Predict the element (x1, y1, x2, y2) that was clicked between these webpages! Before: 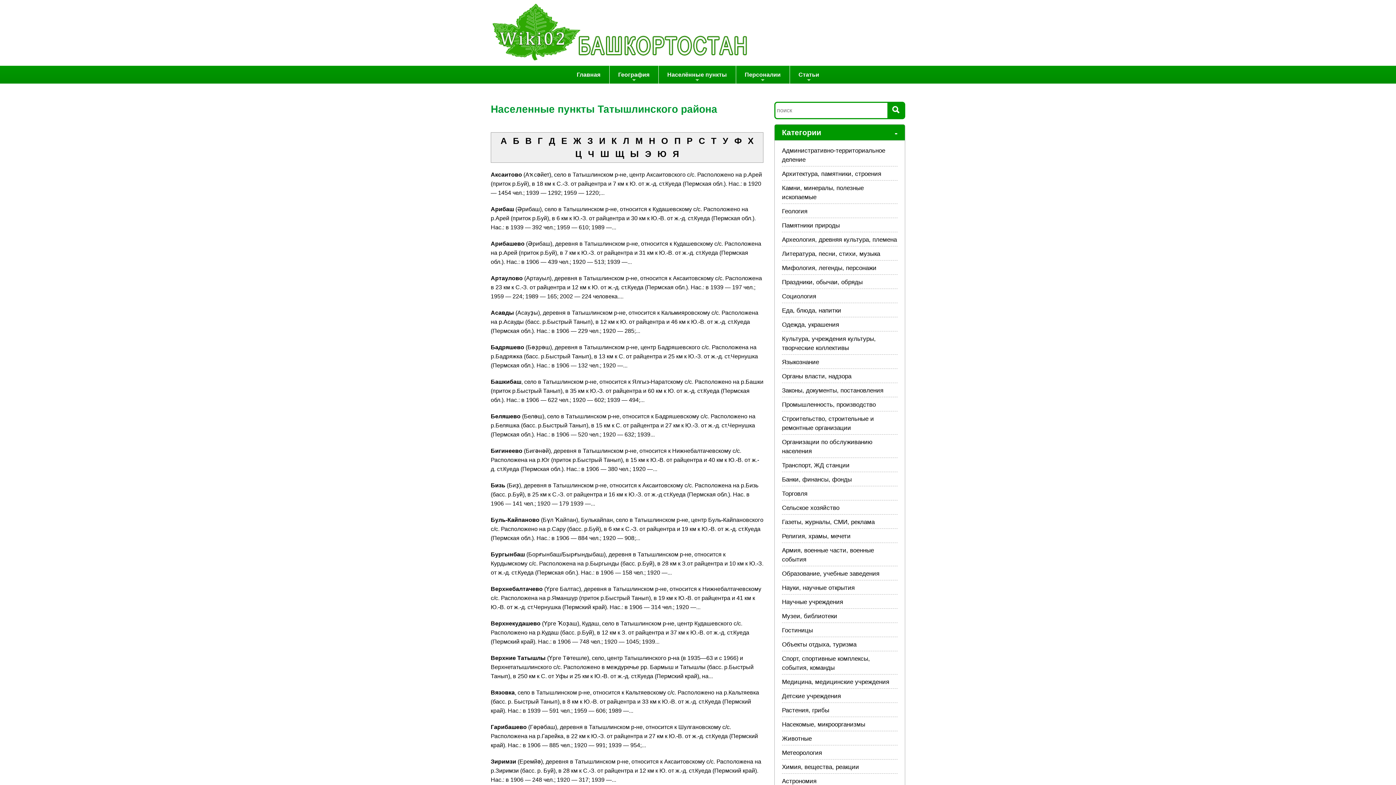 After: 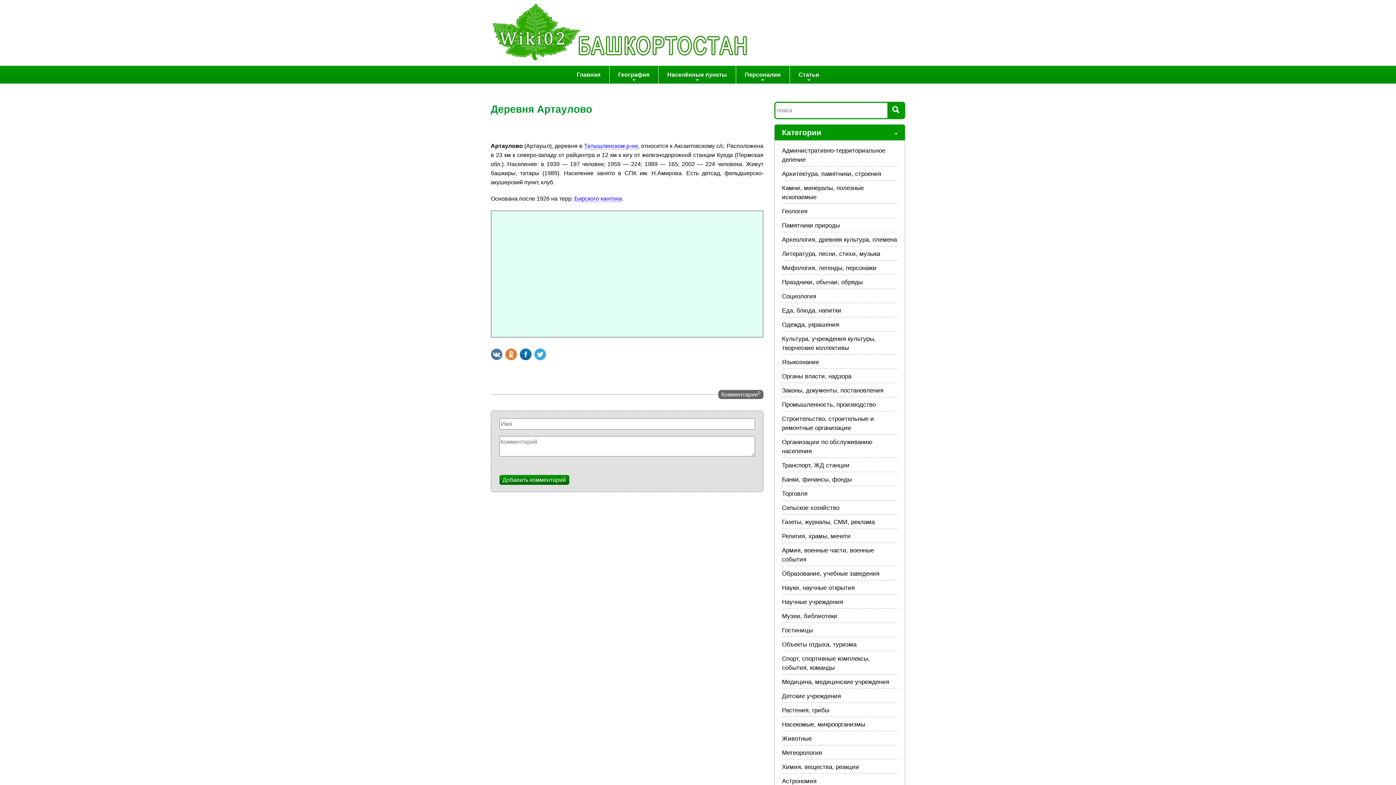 Action: bbox: (490, 273, 763, 301) label: Артаулово (Артауыл), деревня в Татышлинском р-не, относится к Аксаитовскому с/с. Расположена в 23 км к С.-З. от райцентра и 12 км к Ю. от ж.-д. ст.Куеда (Пермская обл.). Нас.: в 1939 — 197 чел.; 1959 — 224; 1989 — 165; 2002 — 224 человека....